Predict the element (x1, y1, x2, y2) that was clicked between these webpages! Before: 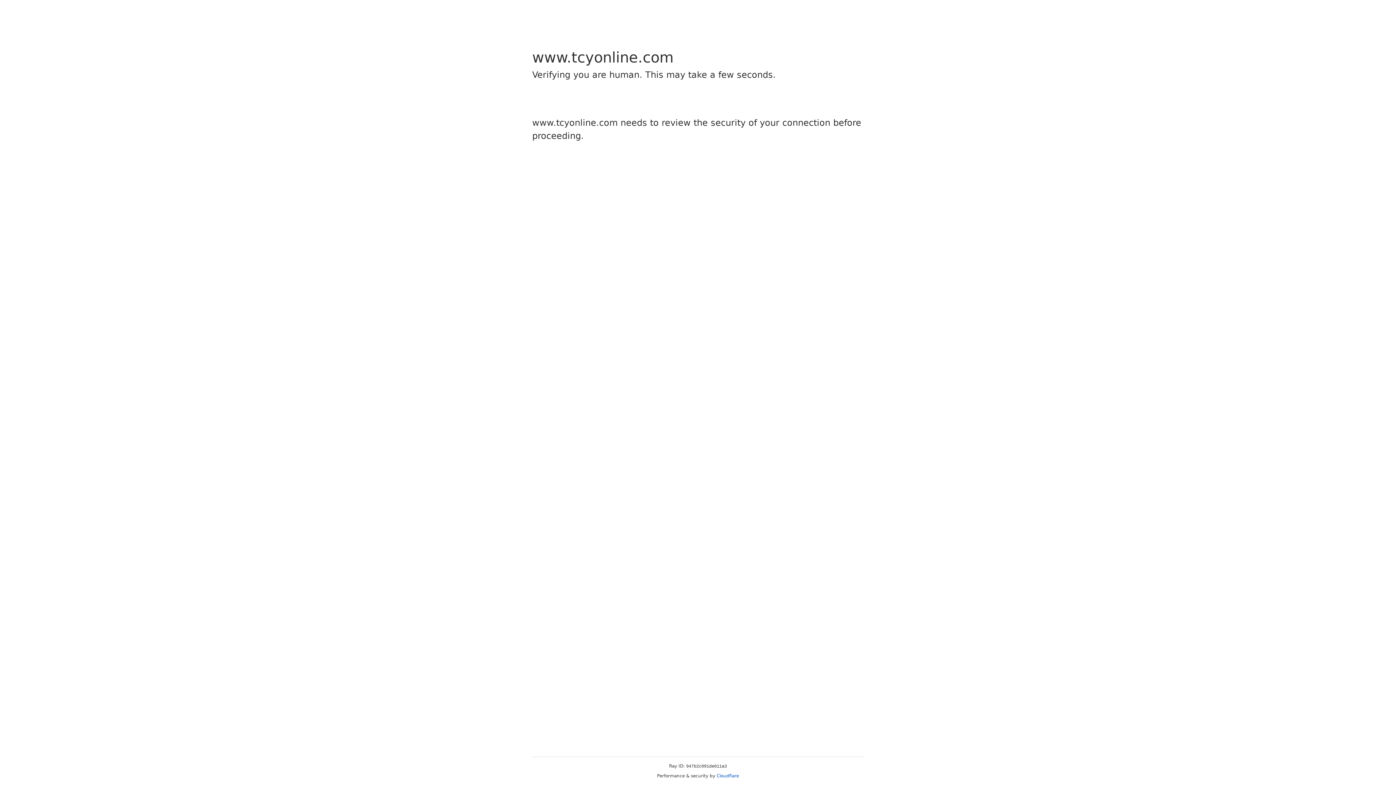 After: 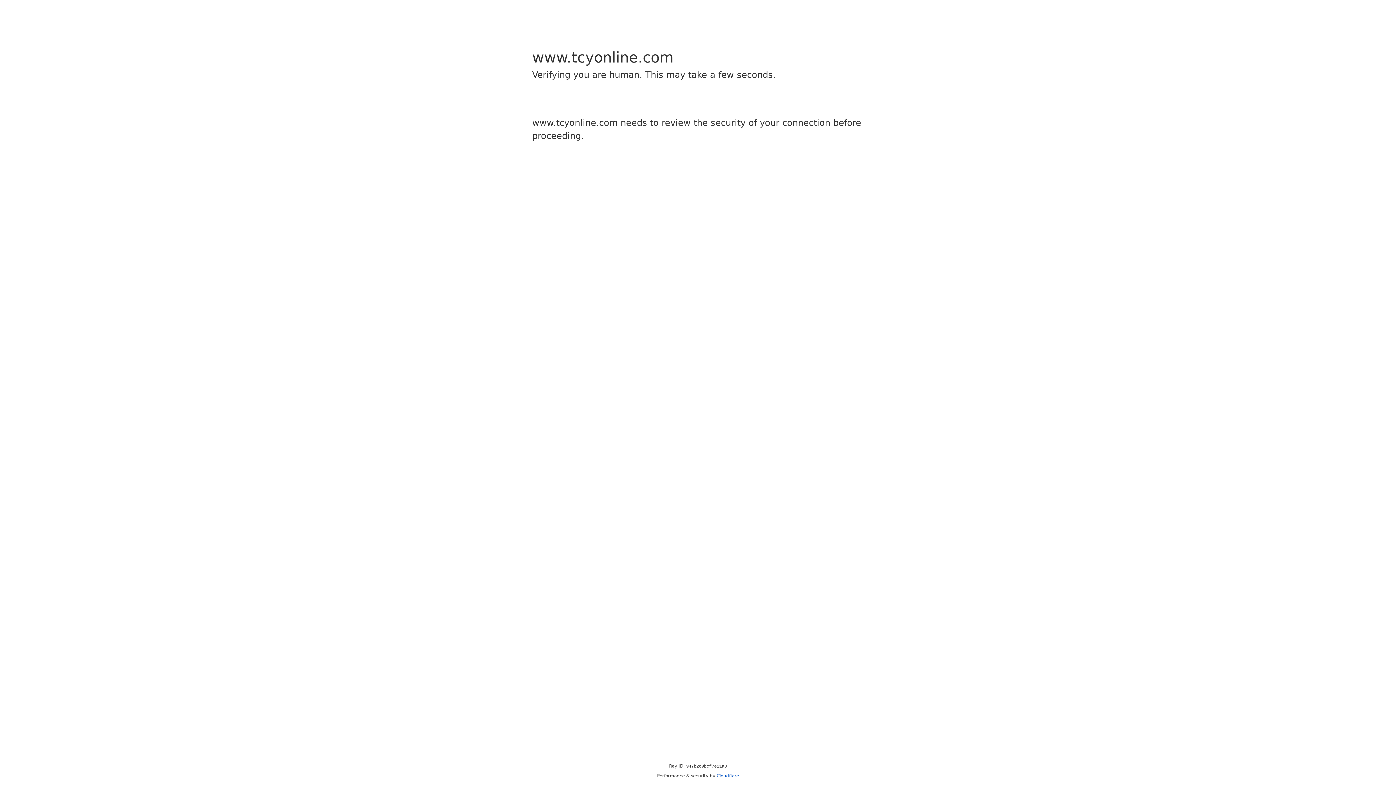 Action: label: Cloudflare bbox: (716, 773, 739, 778)